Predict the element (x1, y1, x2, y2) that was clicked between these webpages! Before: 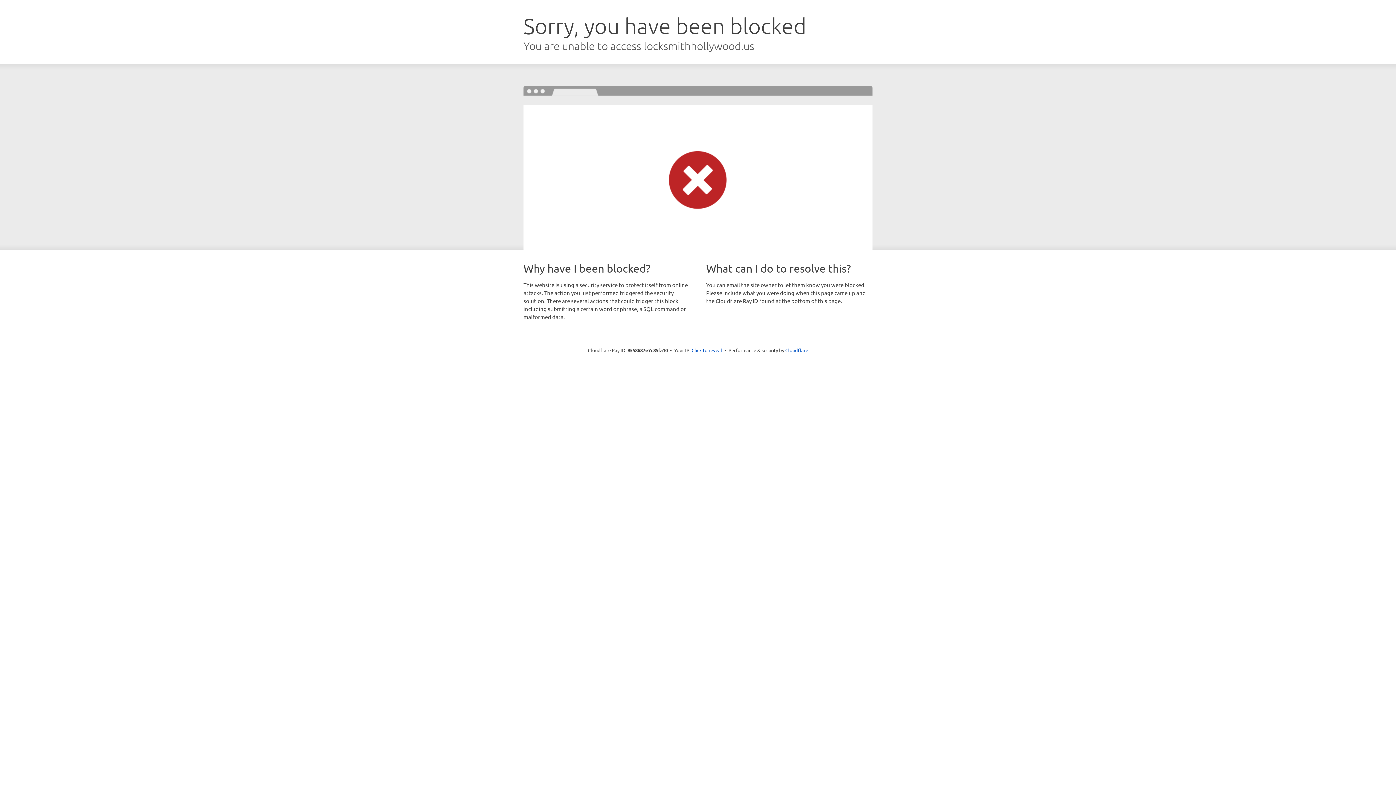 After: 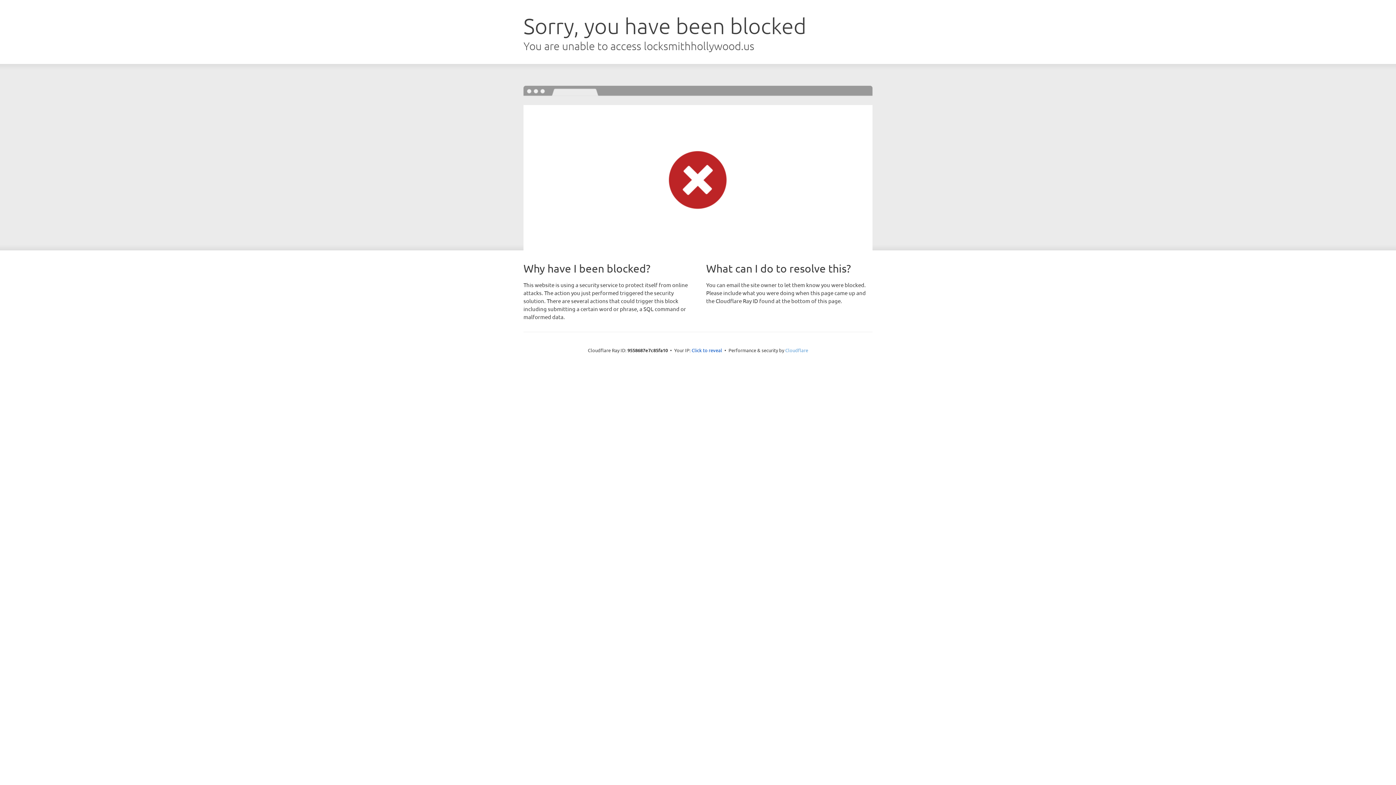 Action: bbox: (785, 347, 808, 353) label: Cloudflare